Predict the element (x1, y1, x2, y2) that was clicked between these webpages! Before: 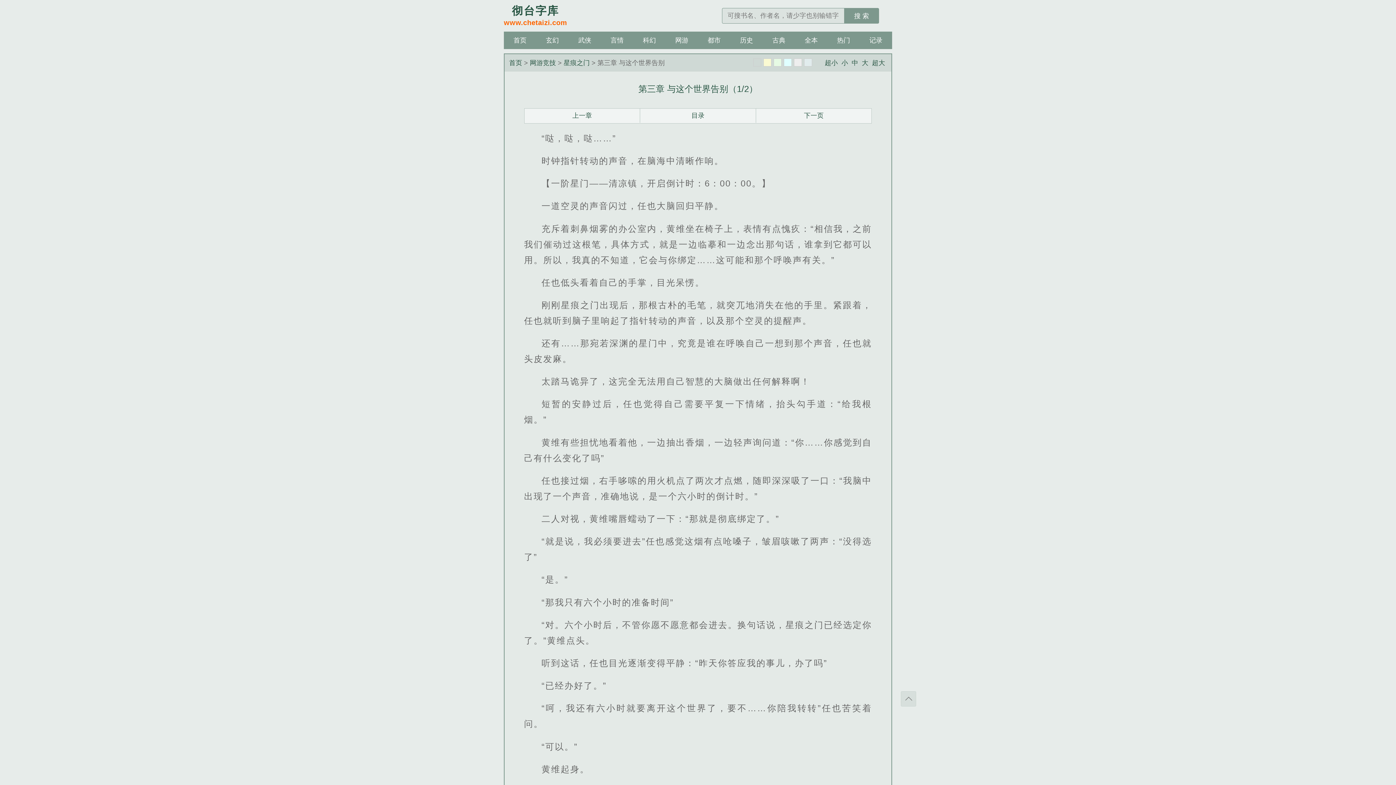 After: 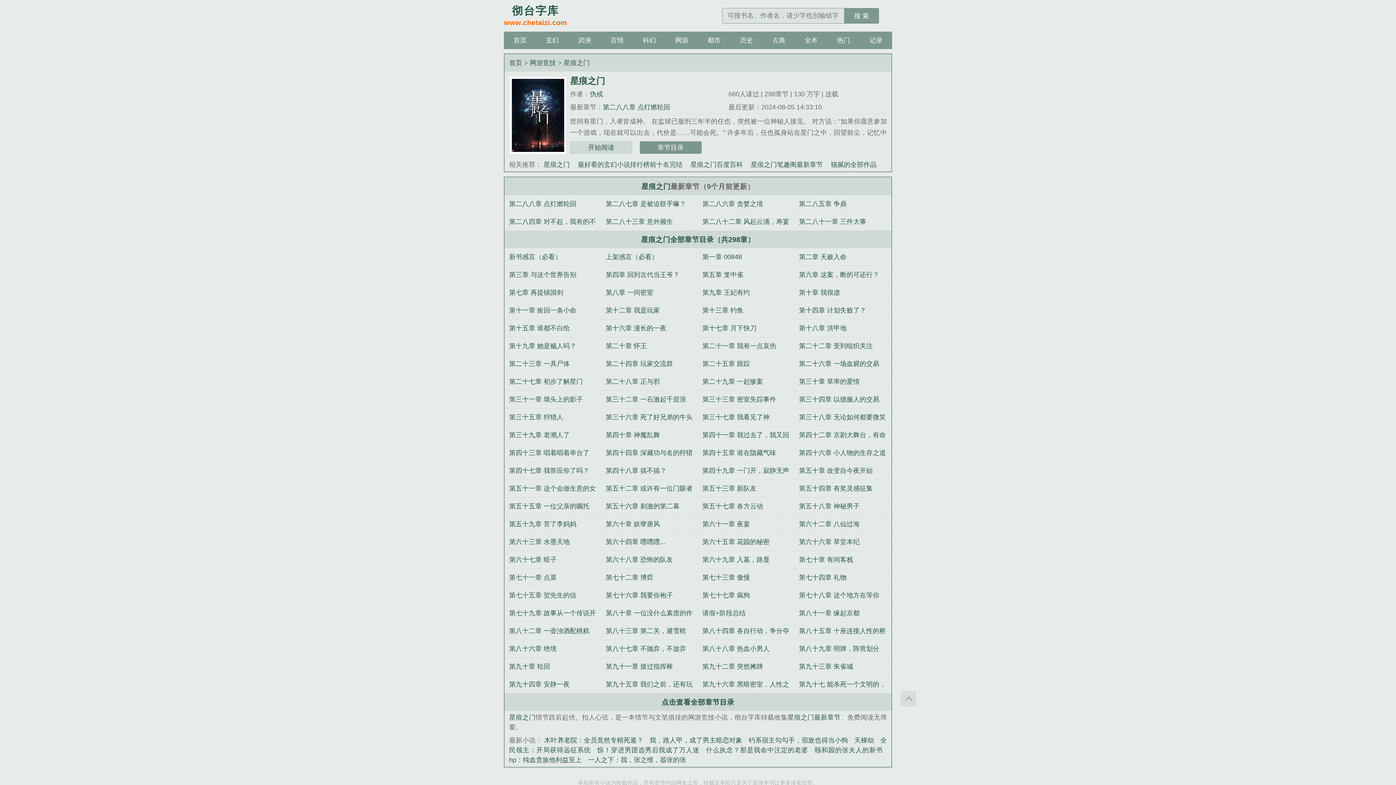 Action: label: 星痕之门 bbox: (563, 59, 589, 66)